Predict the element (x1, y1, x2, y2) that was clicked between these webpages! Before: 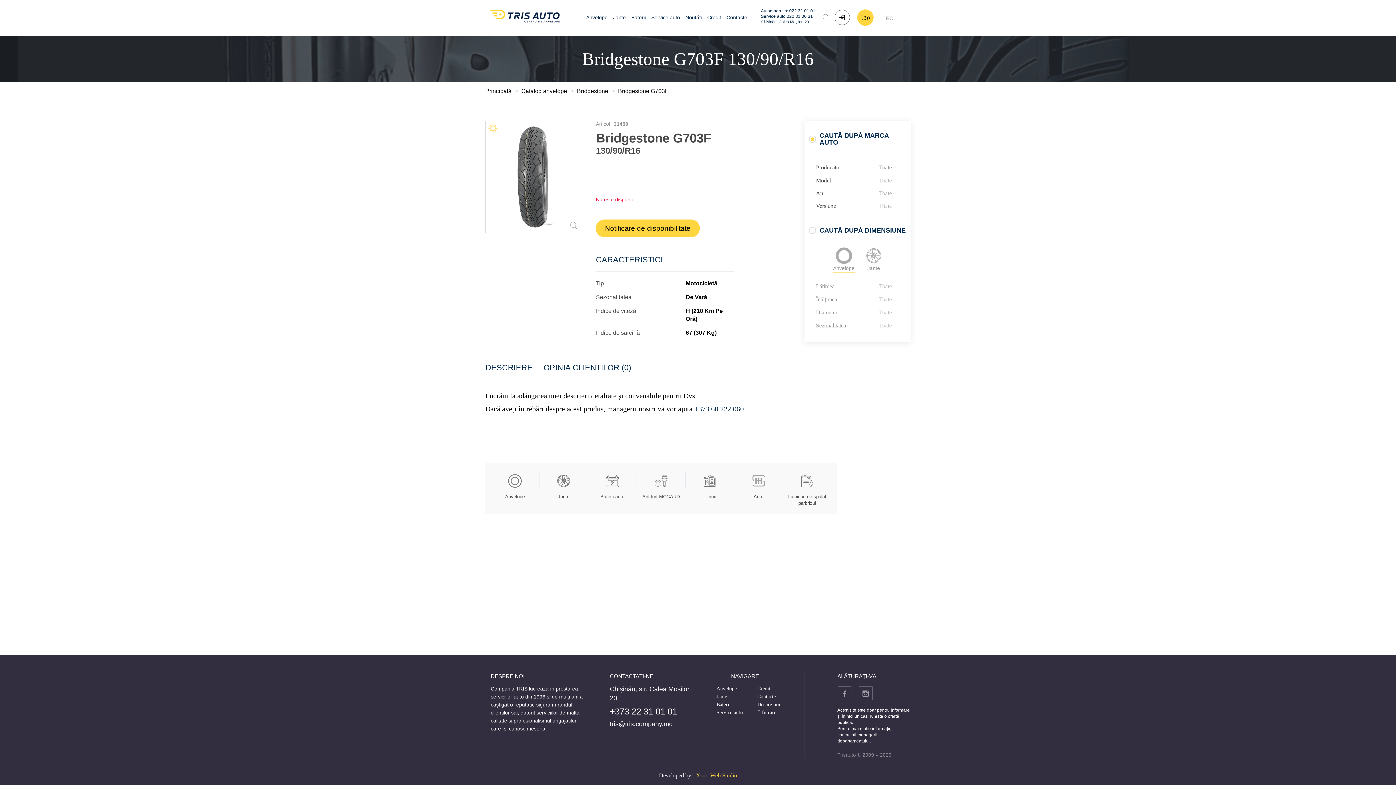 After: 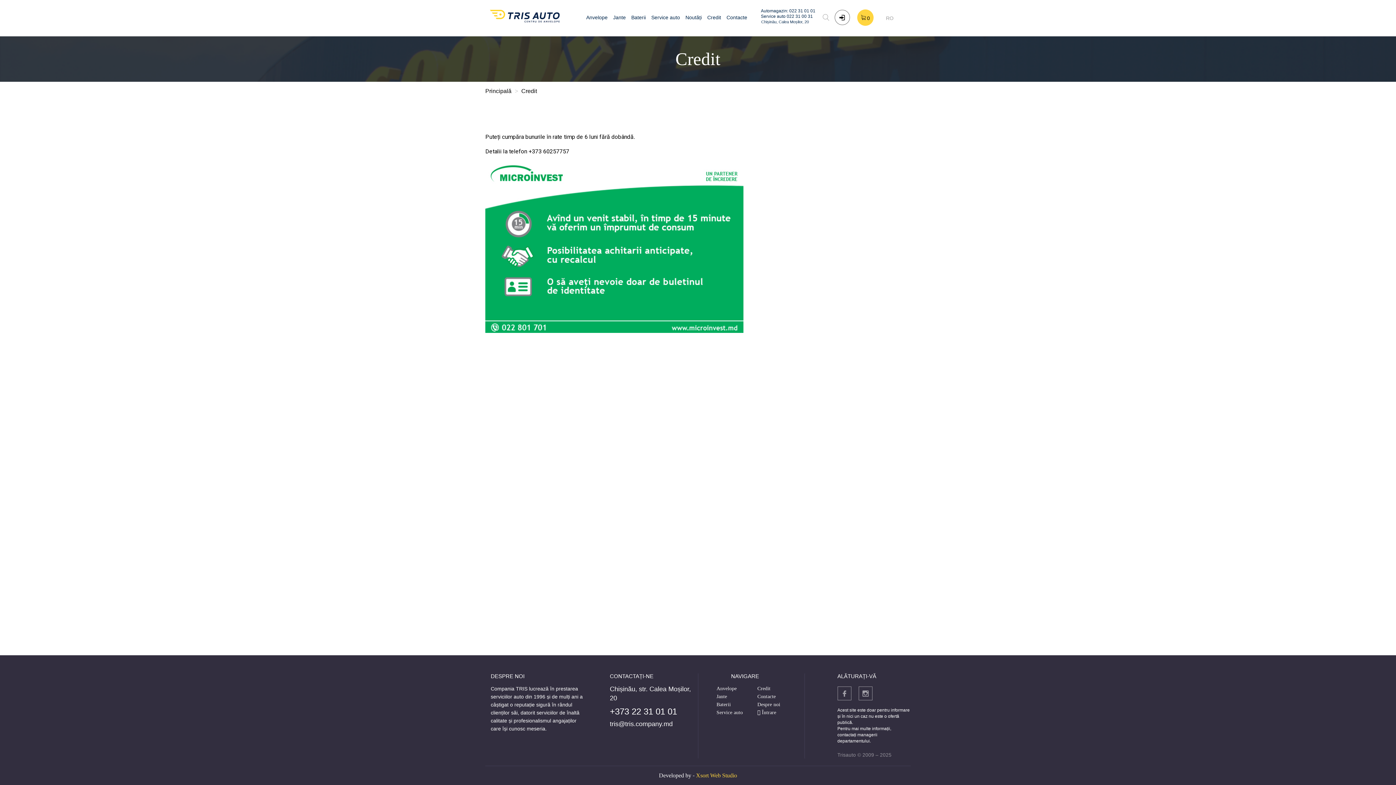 Action: label: Credit bbox: (707, 14, 721, 22)